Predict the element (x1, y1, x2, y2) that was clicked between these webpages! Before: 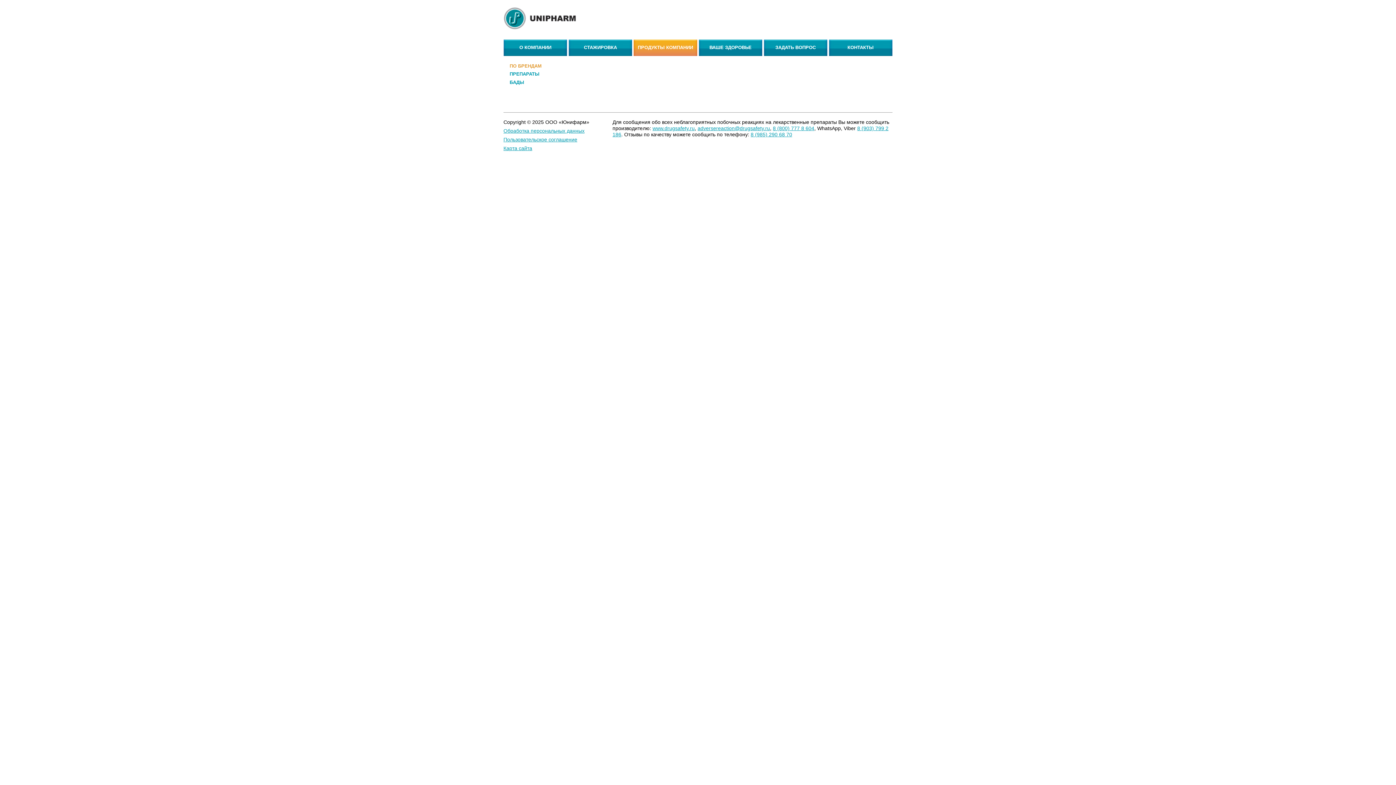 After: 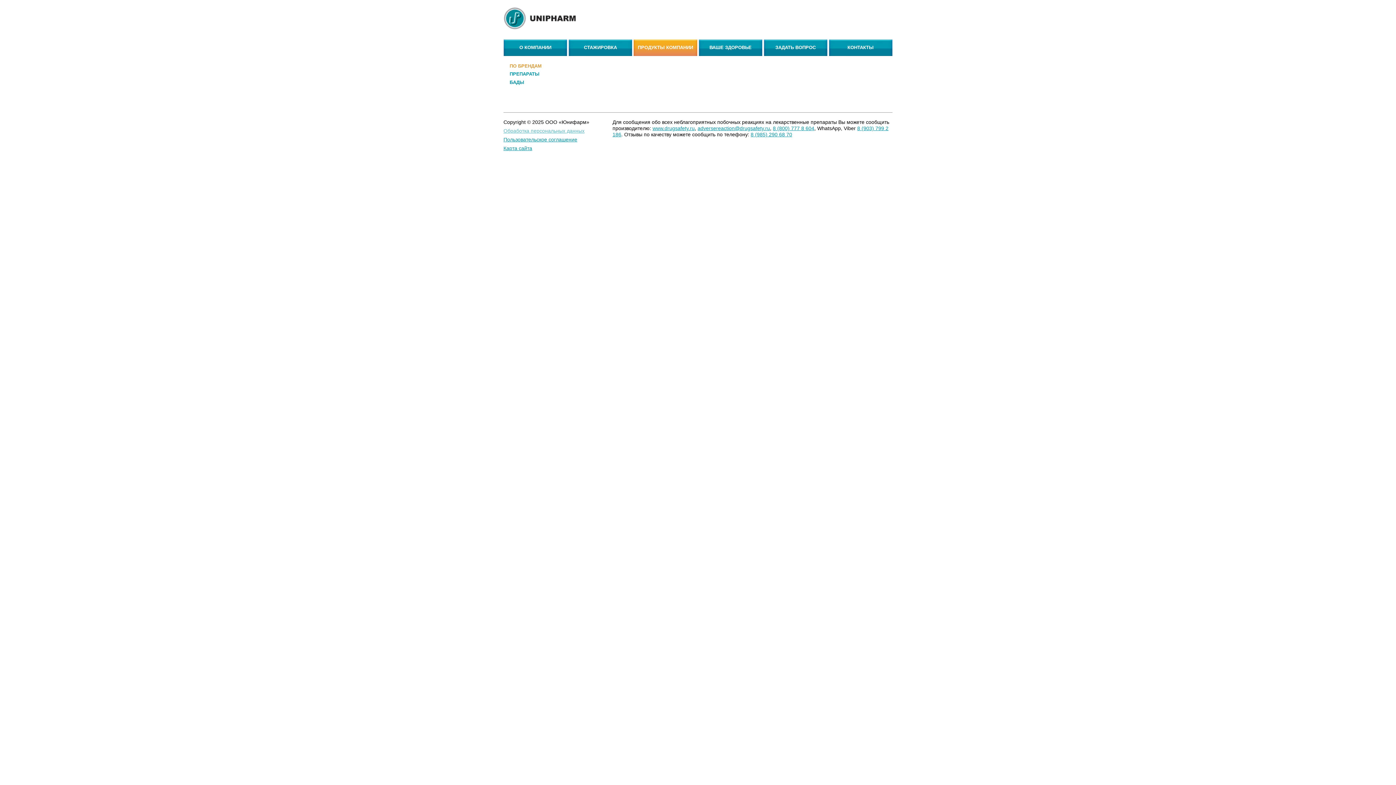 Action: label: Обработка персональных данных bbox: (503, 128, 584, 133)